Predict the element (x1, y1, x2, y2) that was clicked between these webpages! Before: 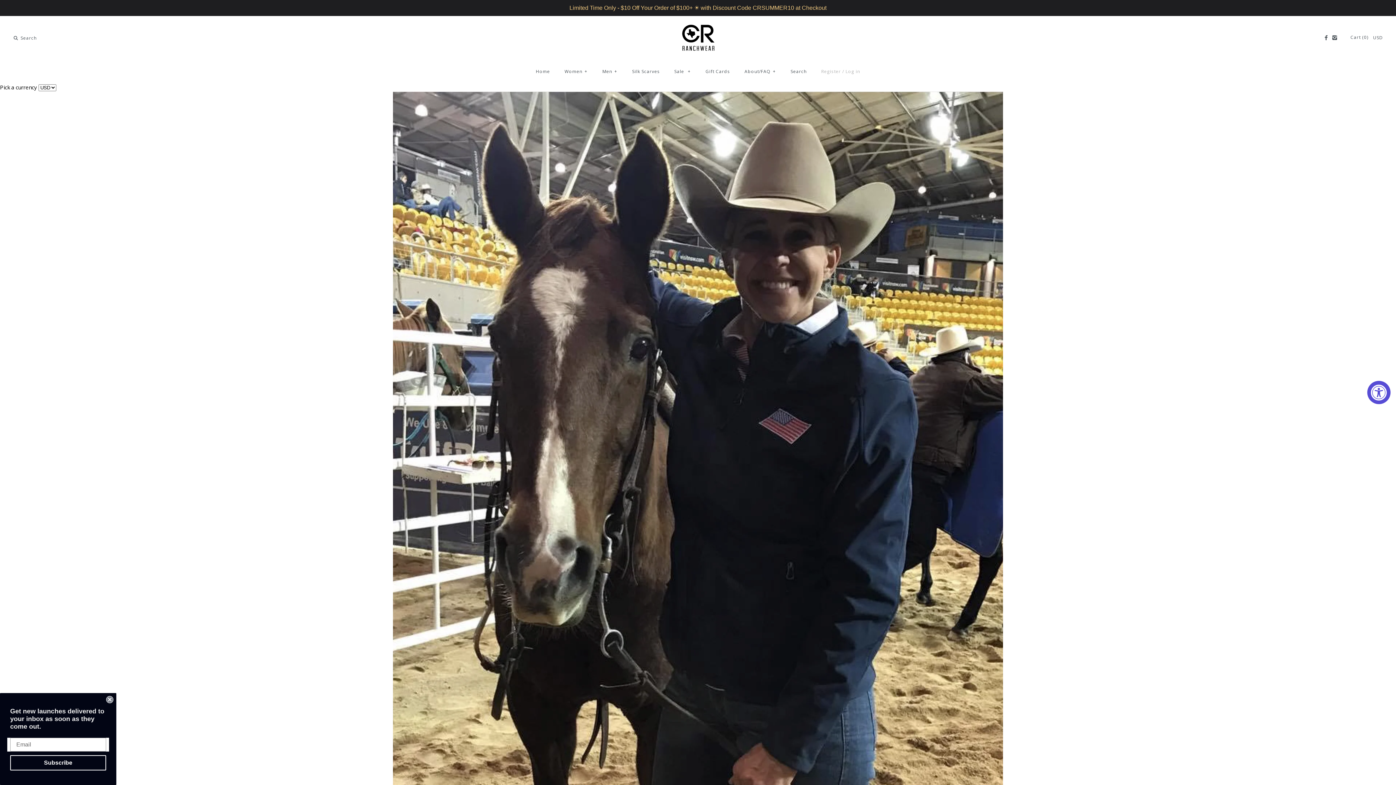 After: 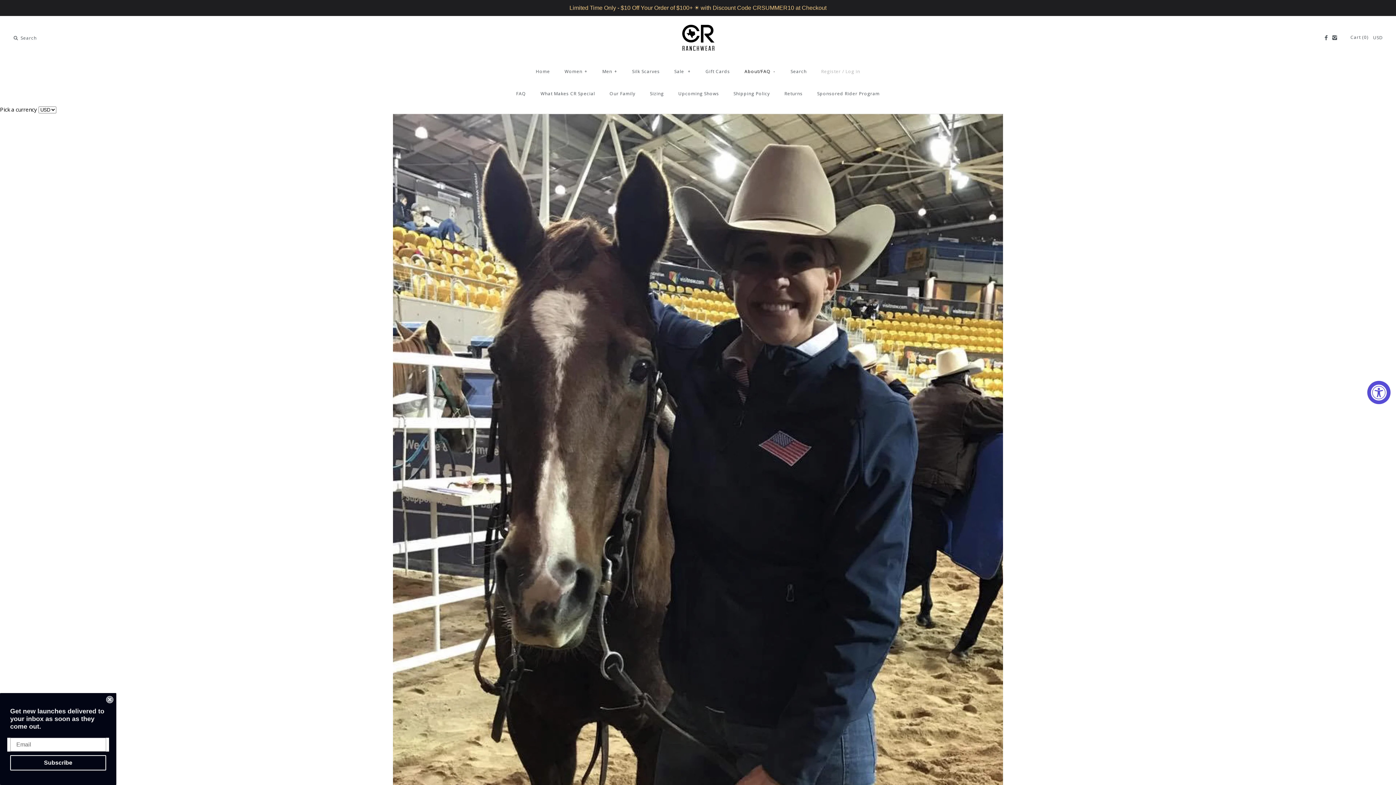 Action: label: About/FAQ+ bbox: (738, 62, 782, 80)